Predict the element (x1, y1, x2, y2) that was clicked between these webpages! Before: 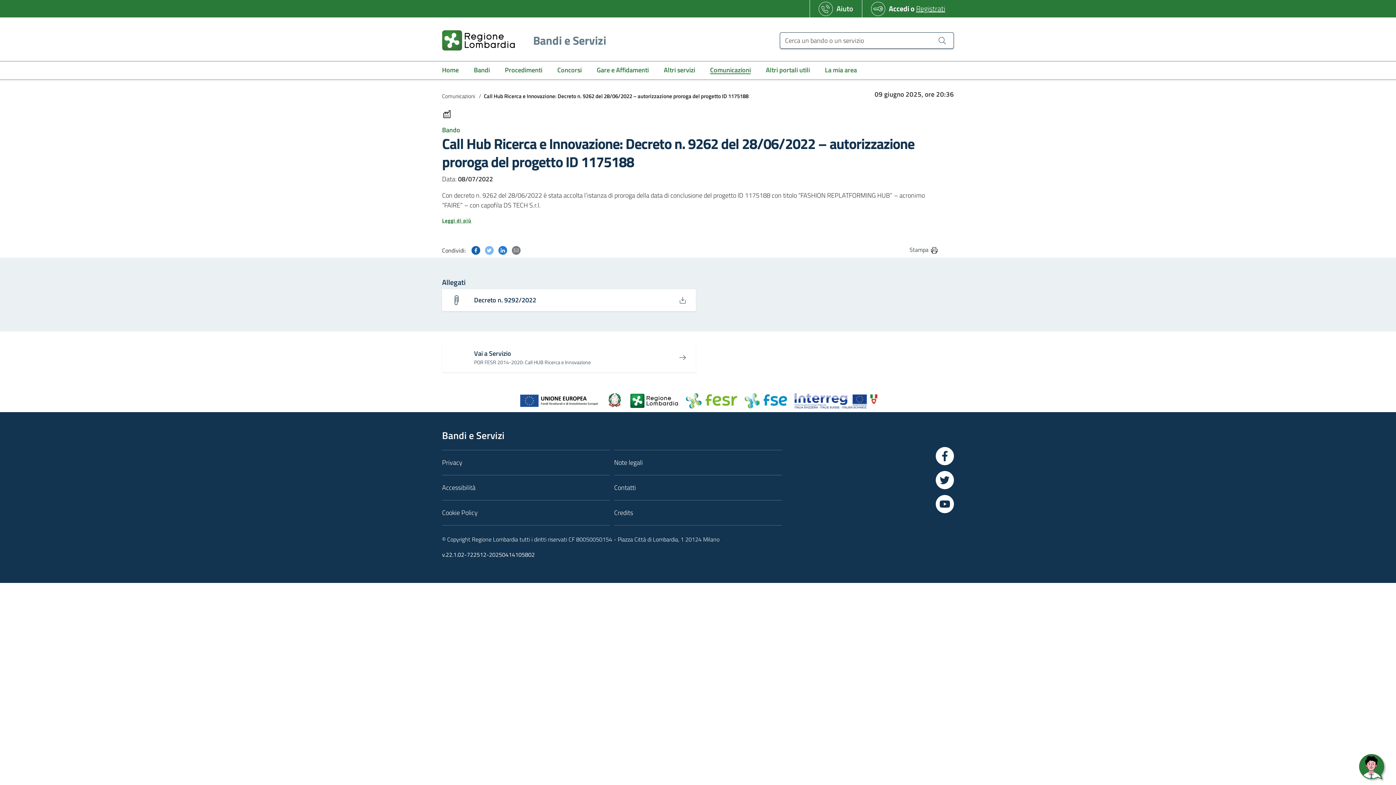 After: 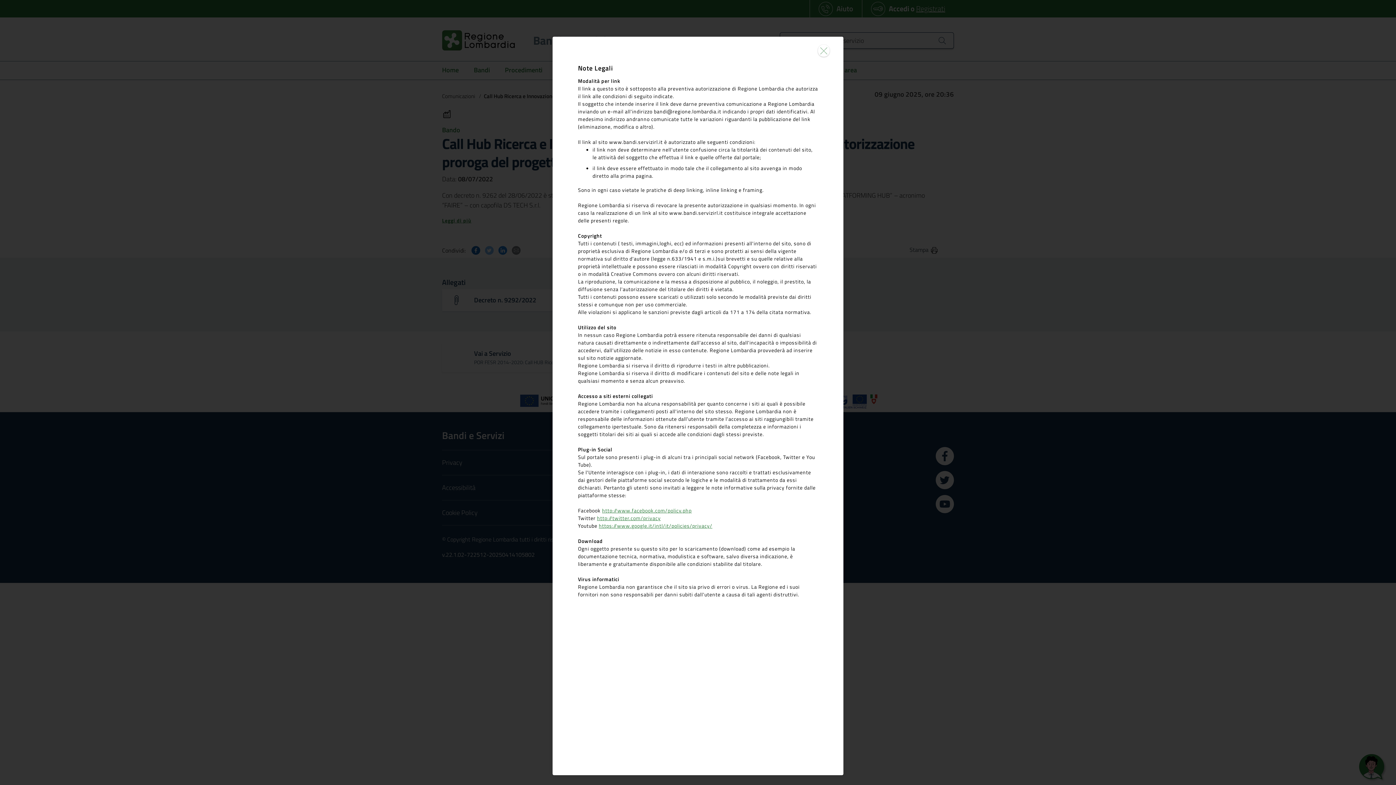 Action: label: Note legali bbox: (614, 456, 782, 469)